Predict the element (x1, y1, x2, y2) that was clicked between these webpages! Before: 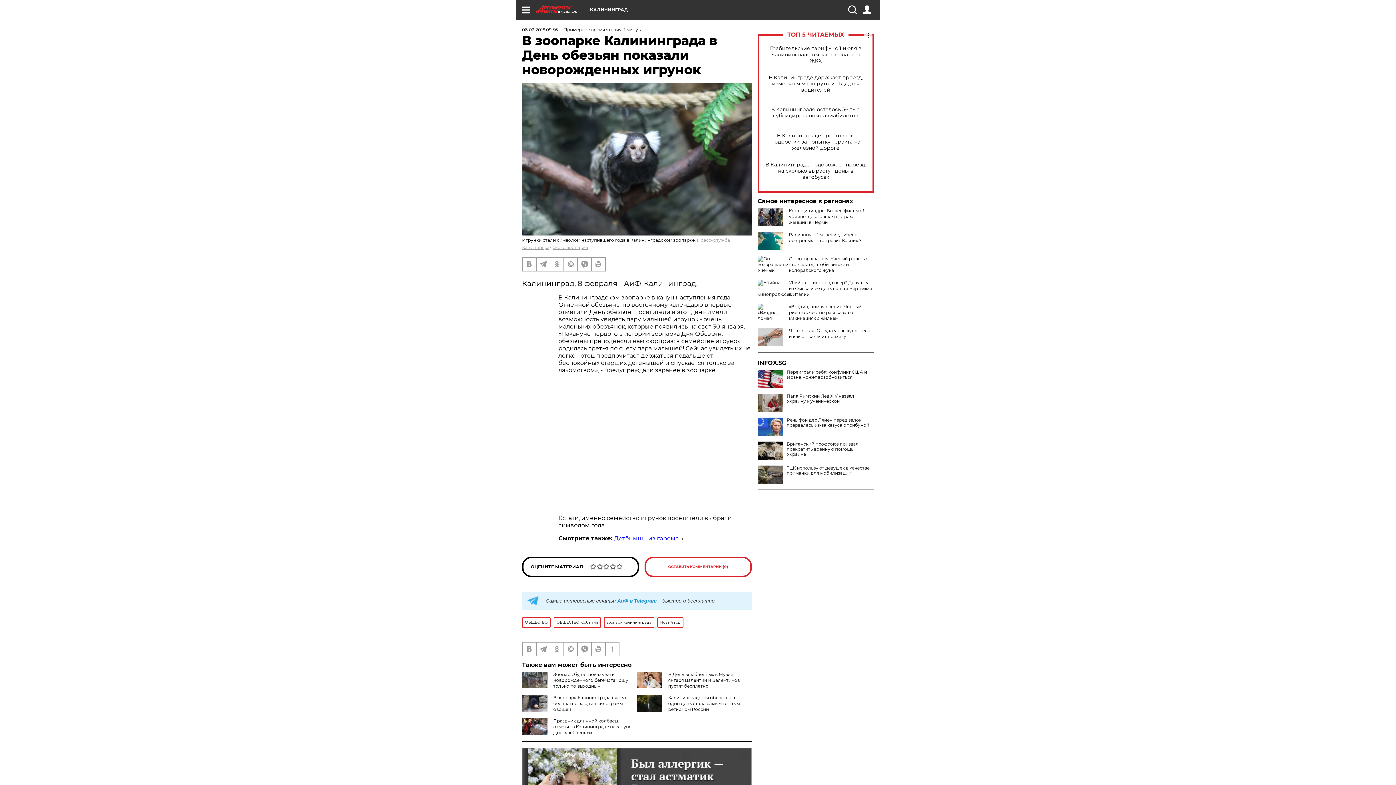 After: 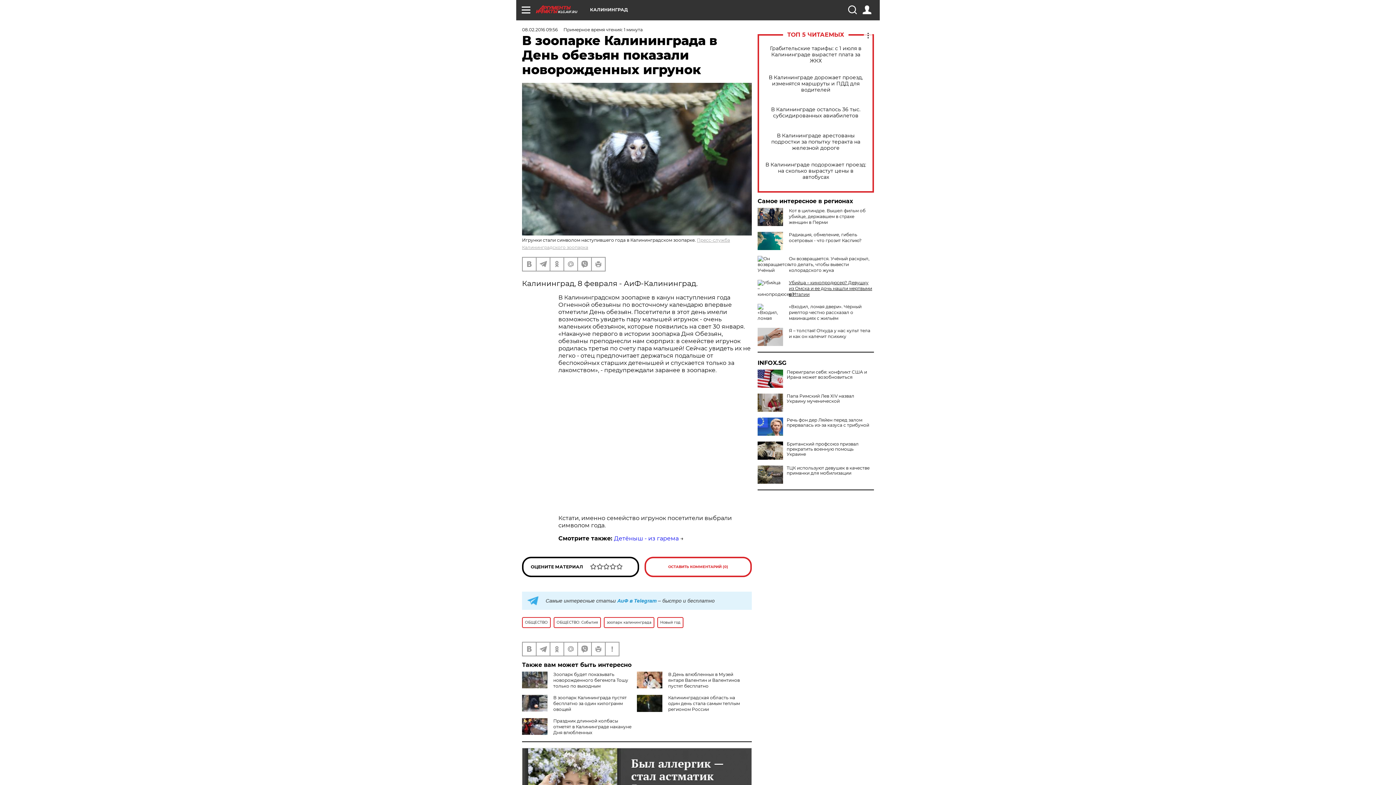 Action: bbox: (789, 280, 872, 297) label: Убийца – кинопродюсер? Девушку из Омска и ее дочь нашли мертвыми в Италии